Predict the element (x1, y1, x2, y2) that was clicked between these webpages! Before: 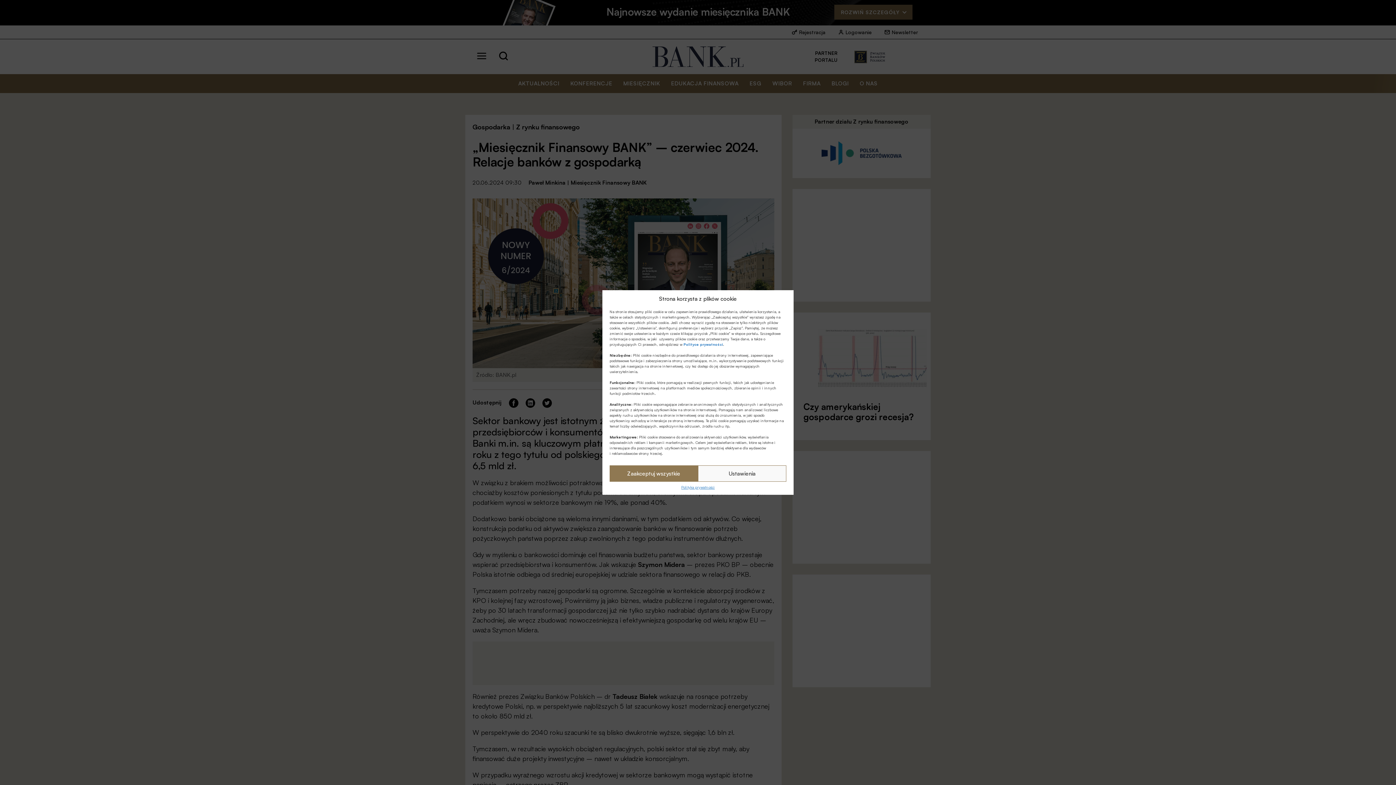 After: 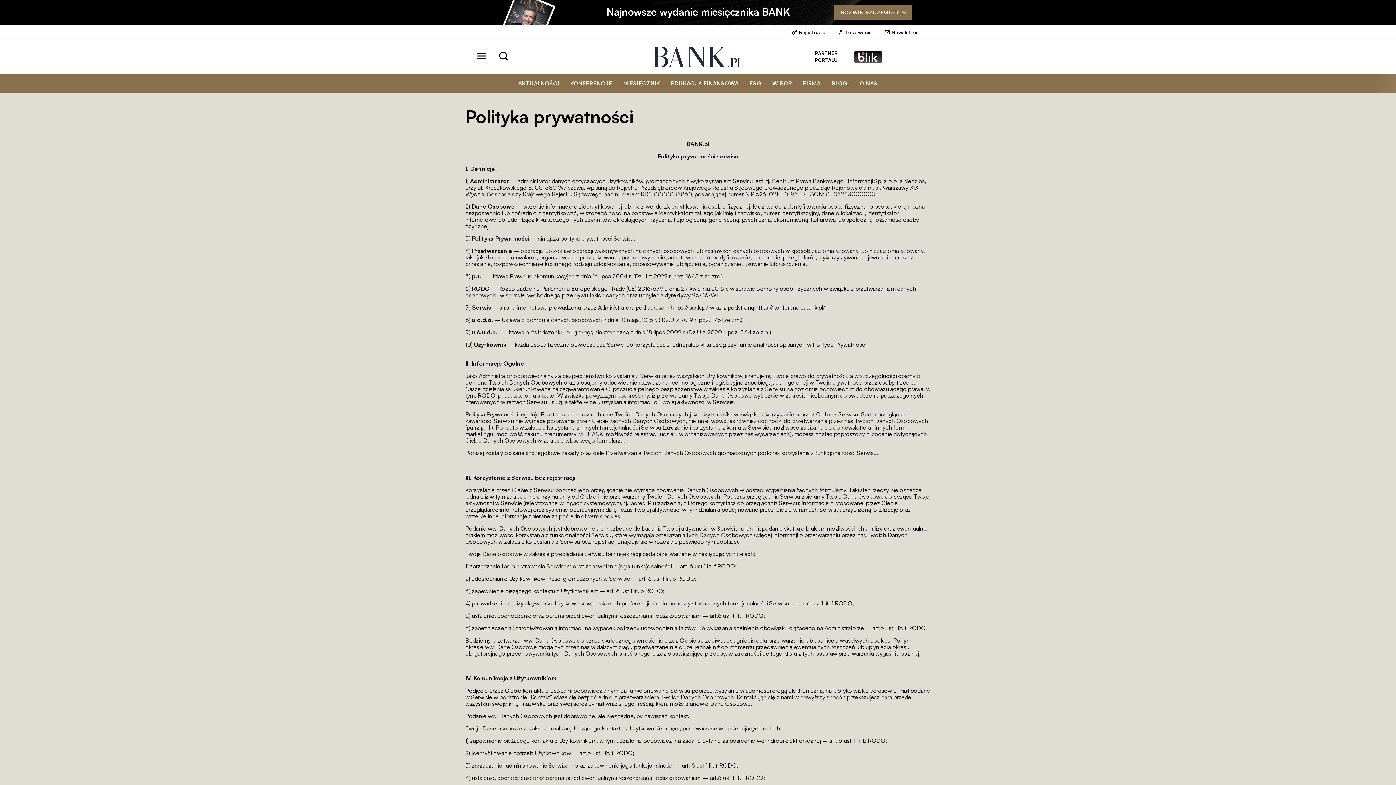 Action: label: Polityce prywatności bbox: (683, 342, 723, 346)